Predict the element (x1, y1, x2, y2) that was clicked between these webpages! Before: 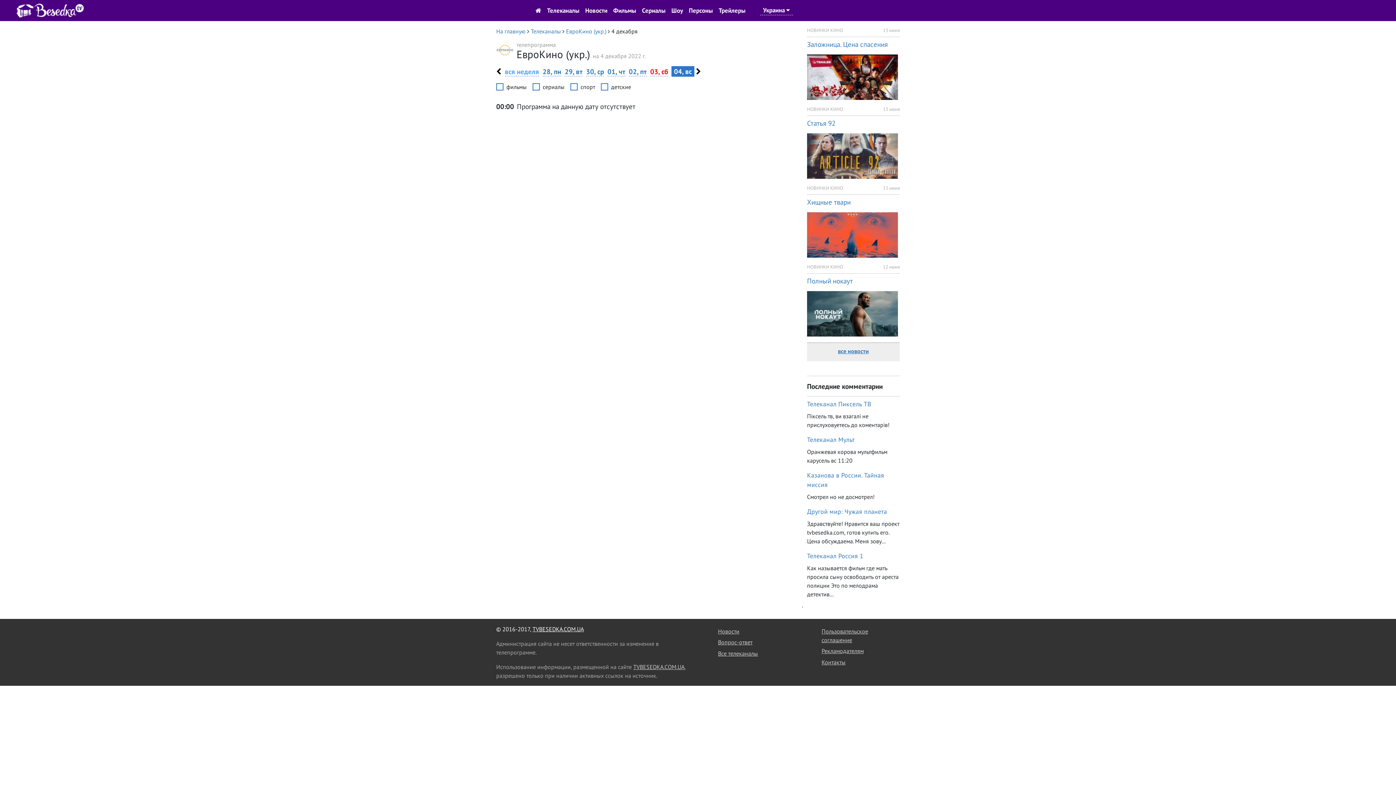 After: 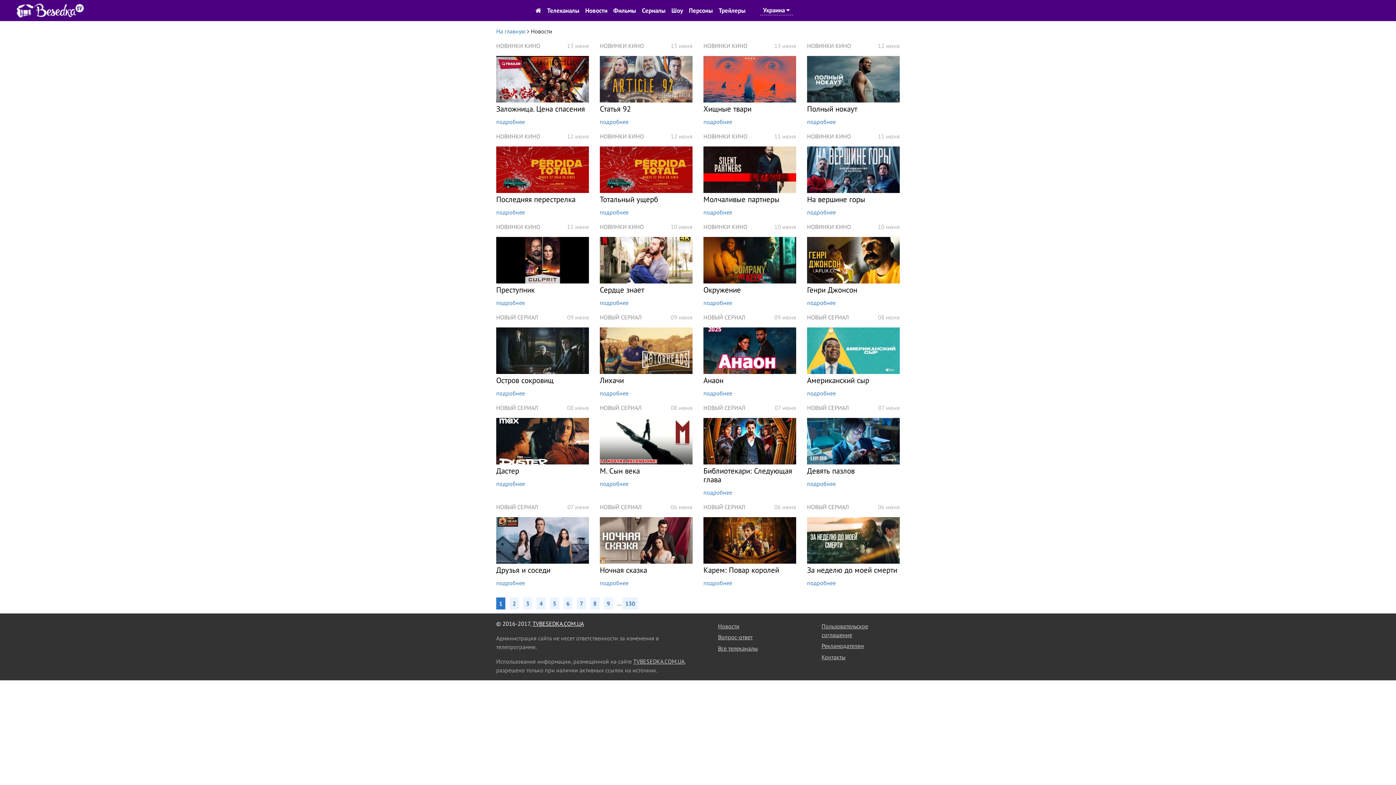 Action: bbox: (582, 3, 610, 18) label: Новости